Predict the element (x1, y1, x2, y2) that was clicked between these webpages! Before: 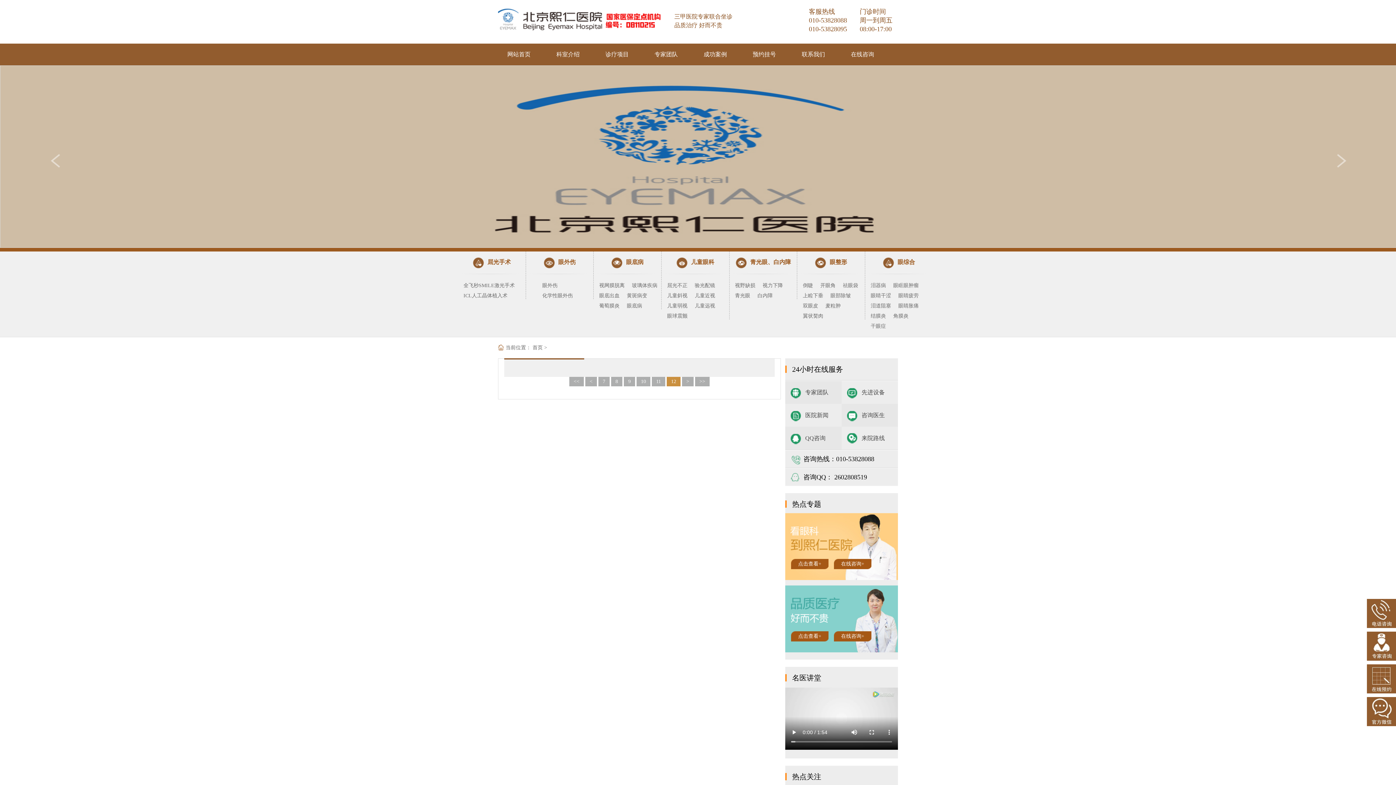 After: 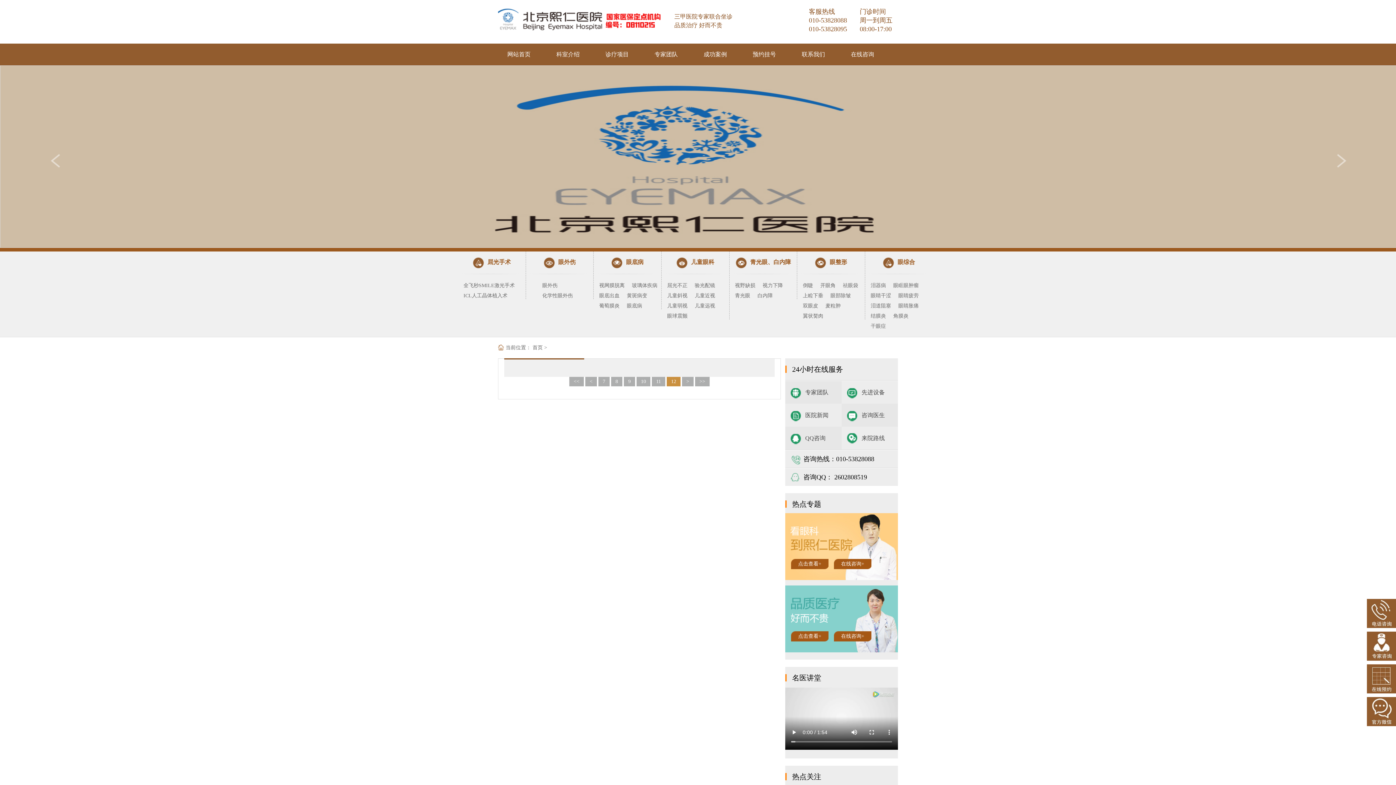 Action: bbox: (805, 435, 825, 441) label: QQ咨询